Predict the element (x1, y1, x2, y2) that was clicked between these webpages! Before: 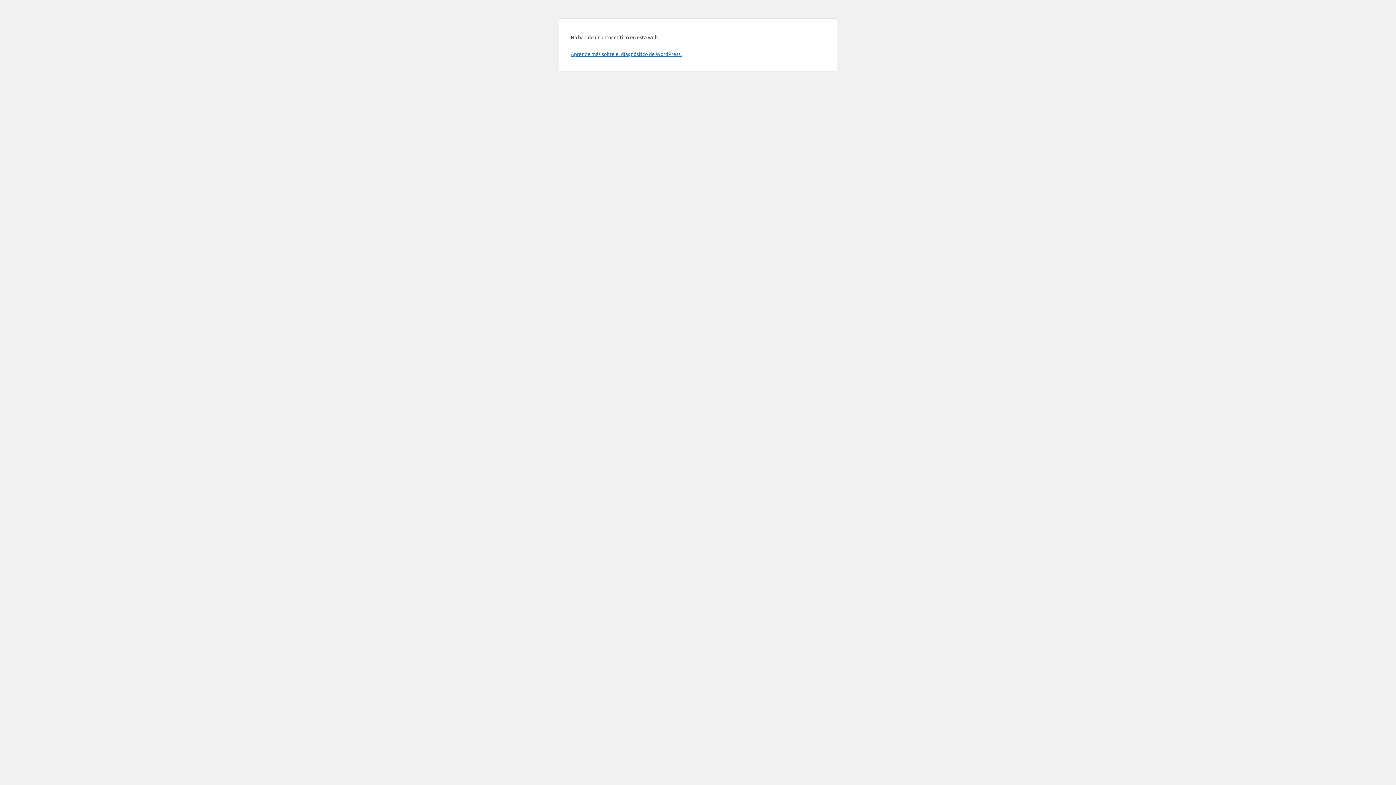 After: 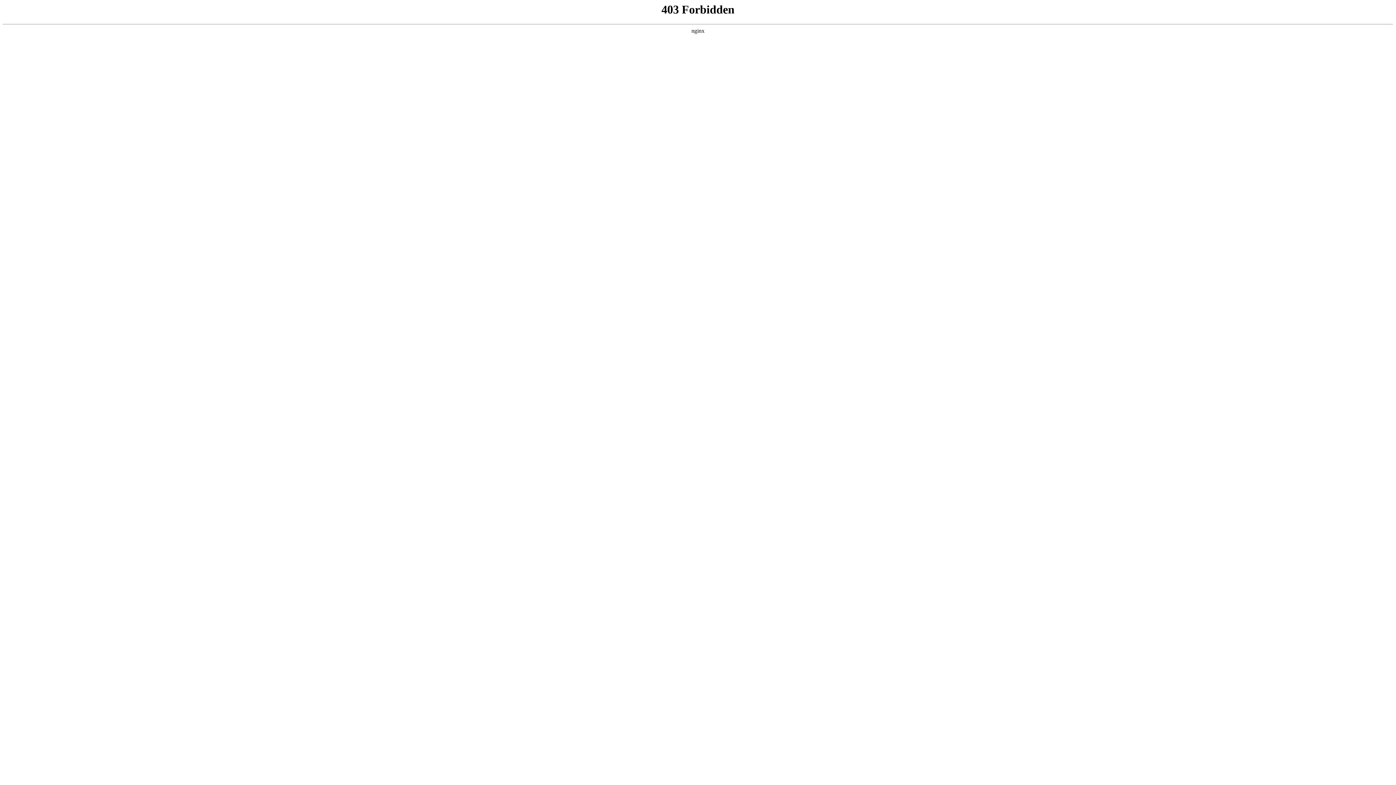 Action: bbox: (570, 50, 681, 57) label: Aprende más sobre el diagnóstico de WordPress.